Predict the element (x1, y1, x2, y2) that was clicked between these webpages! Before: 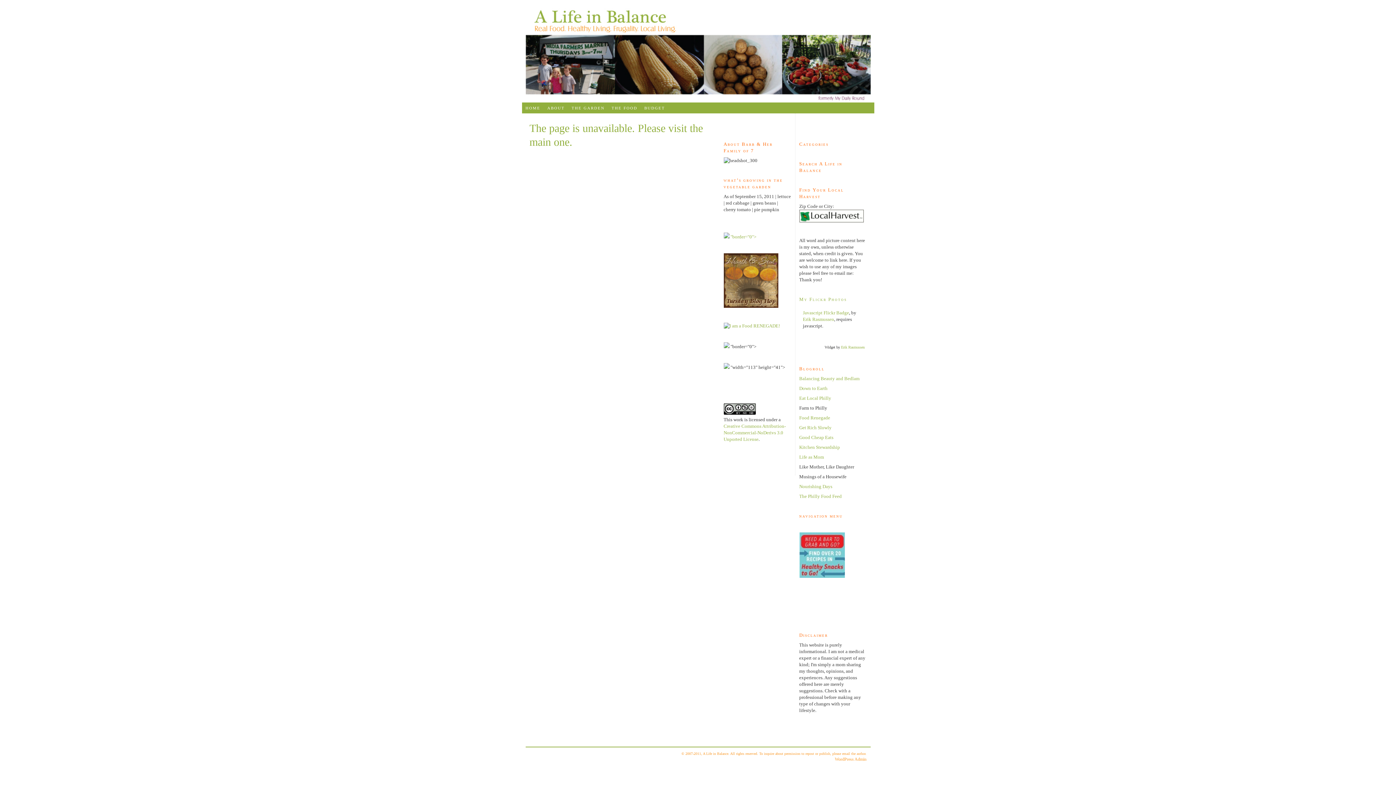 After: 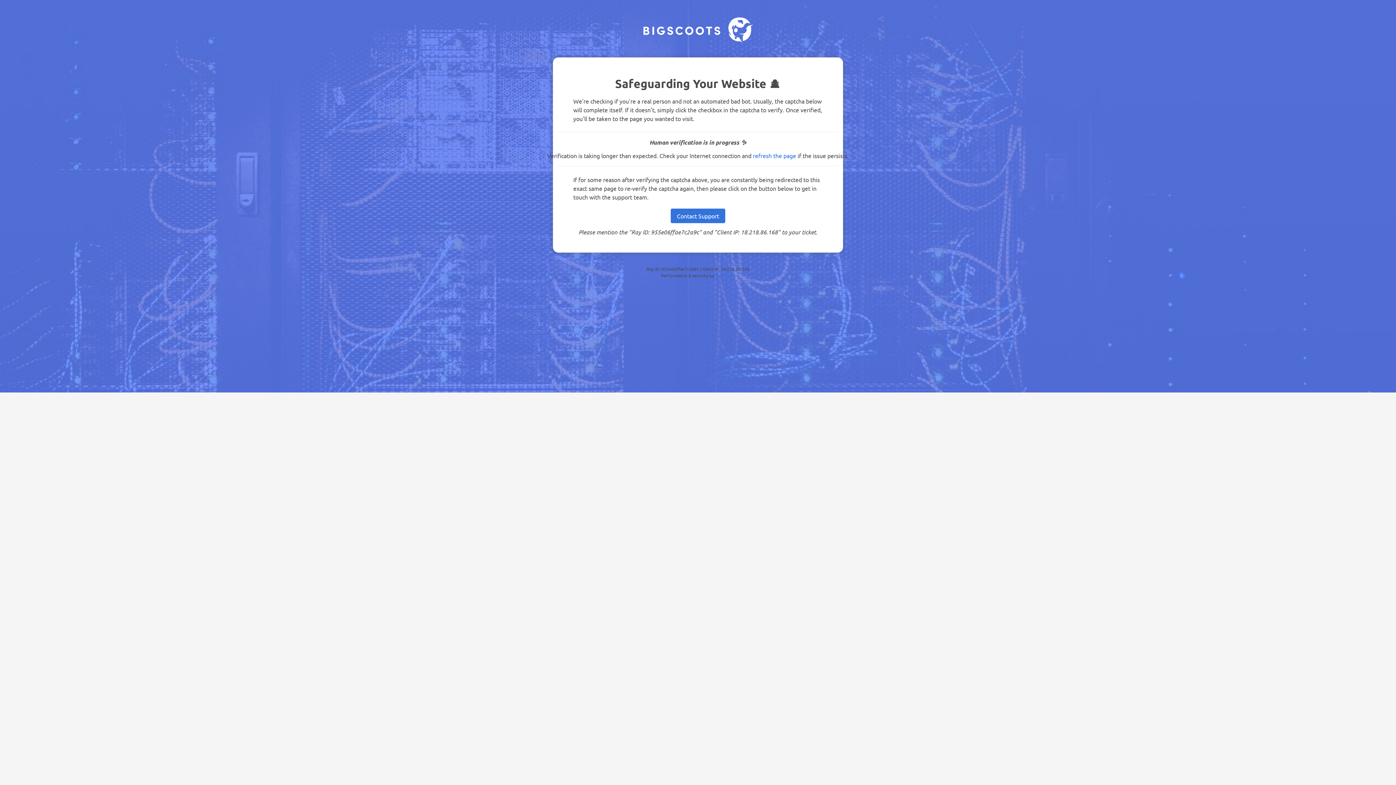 Action: bbox: (799, 444, 840, 450) label: Kitchen Stewardship